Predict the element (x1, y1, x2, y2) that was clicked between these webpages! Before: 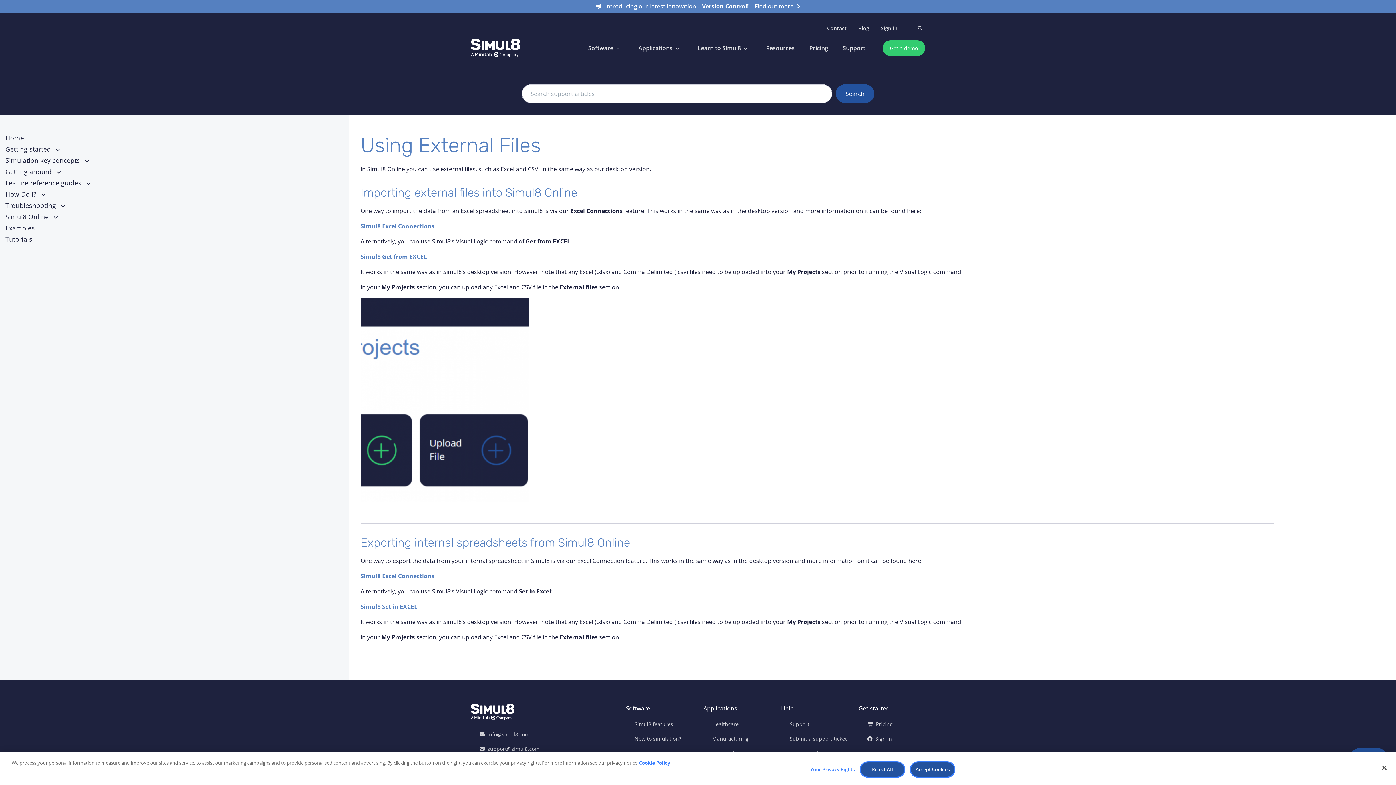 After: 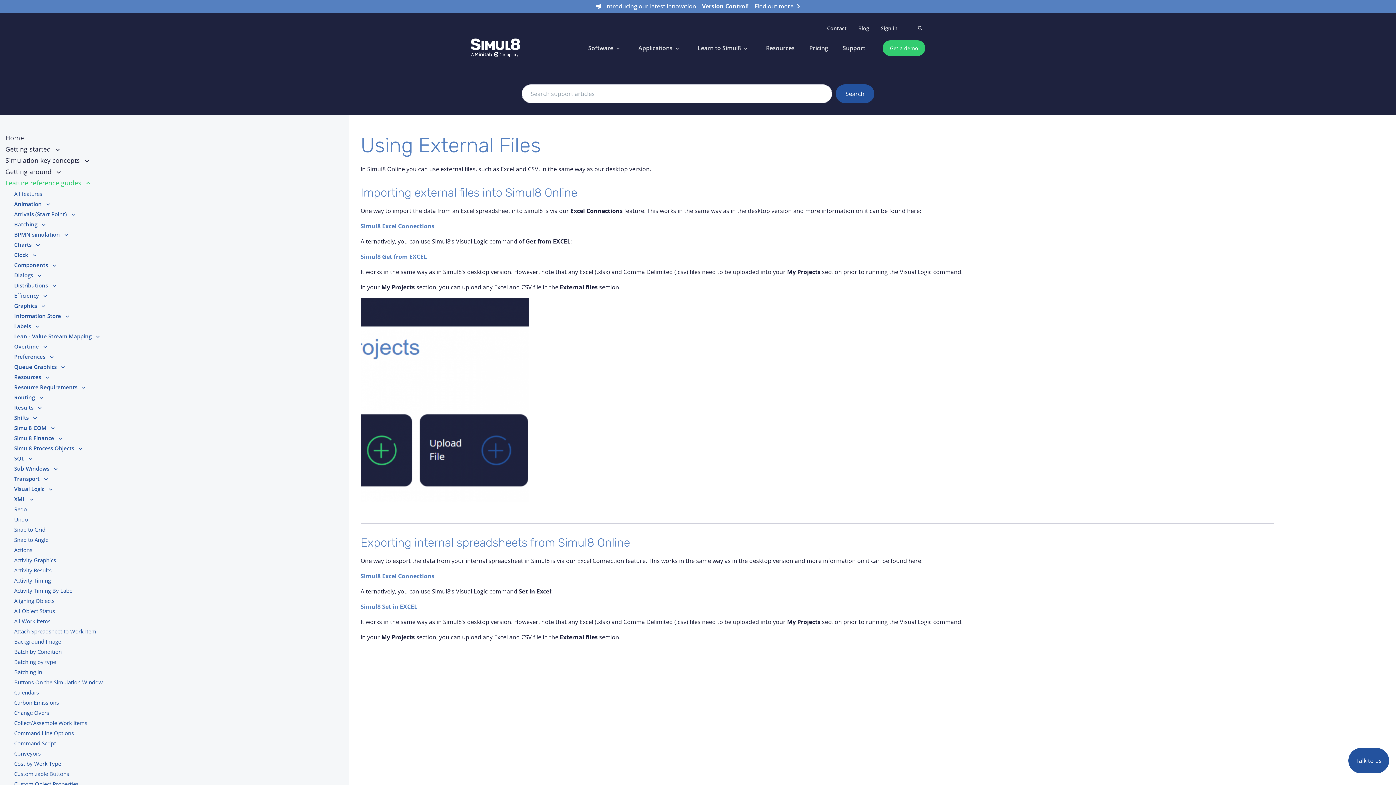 Action: label: Feature reference guides  bbox: (5, 178, 90, 187)